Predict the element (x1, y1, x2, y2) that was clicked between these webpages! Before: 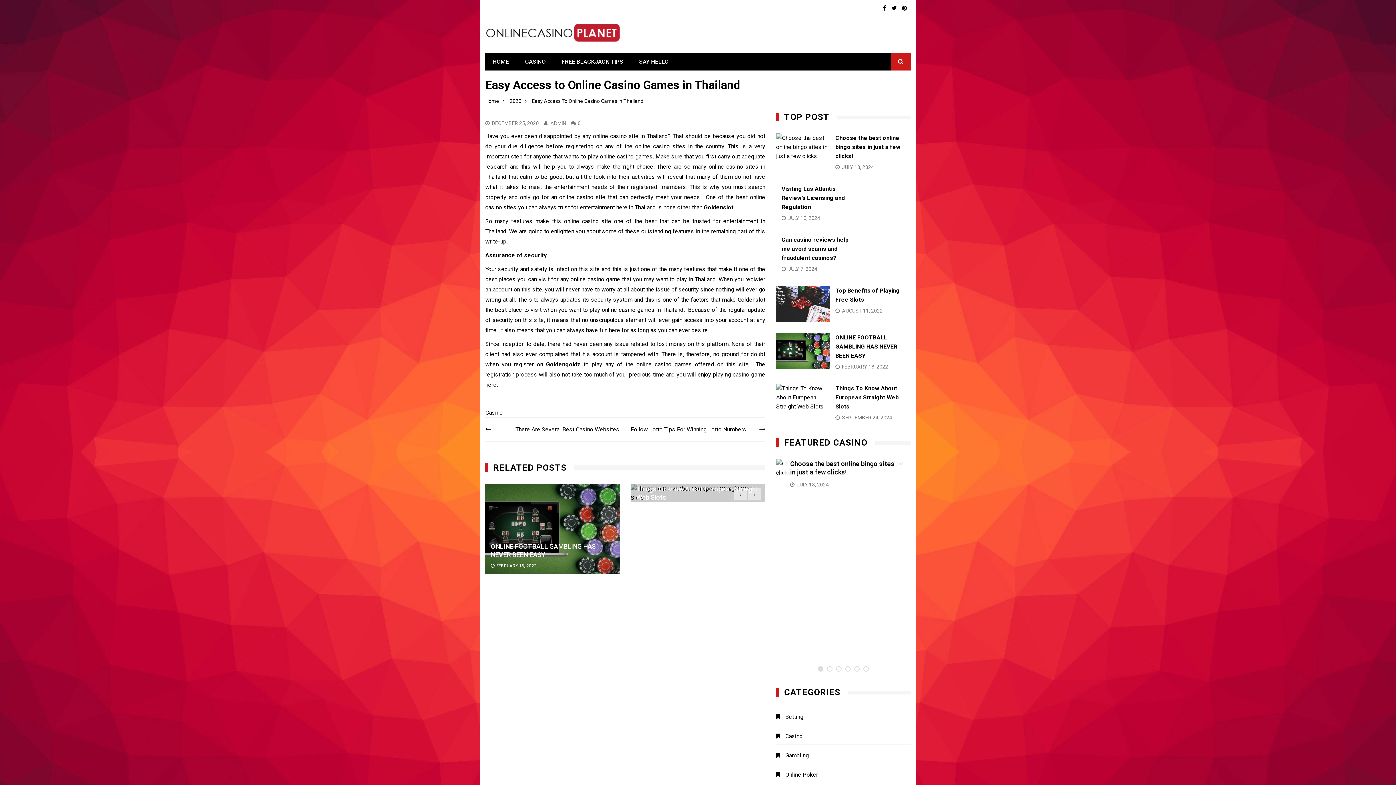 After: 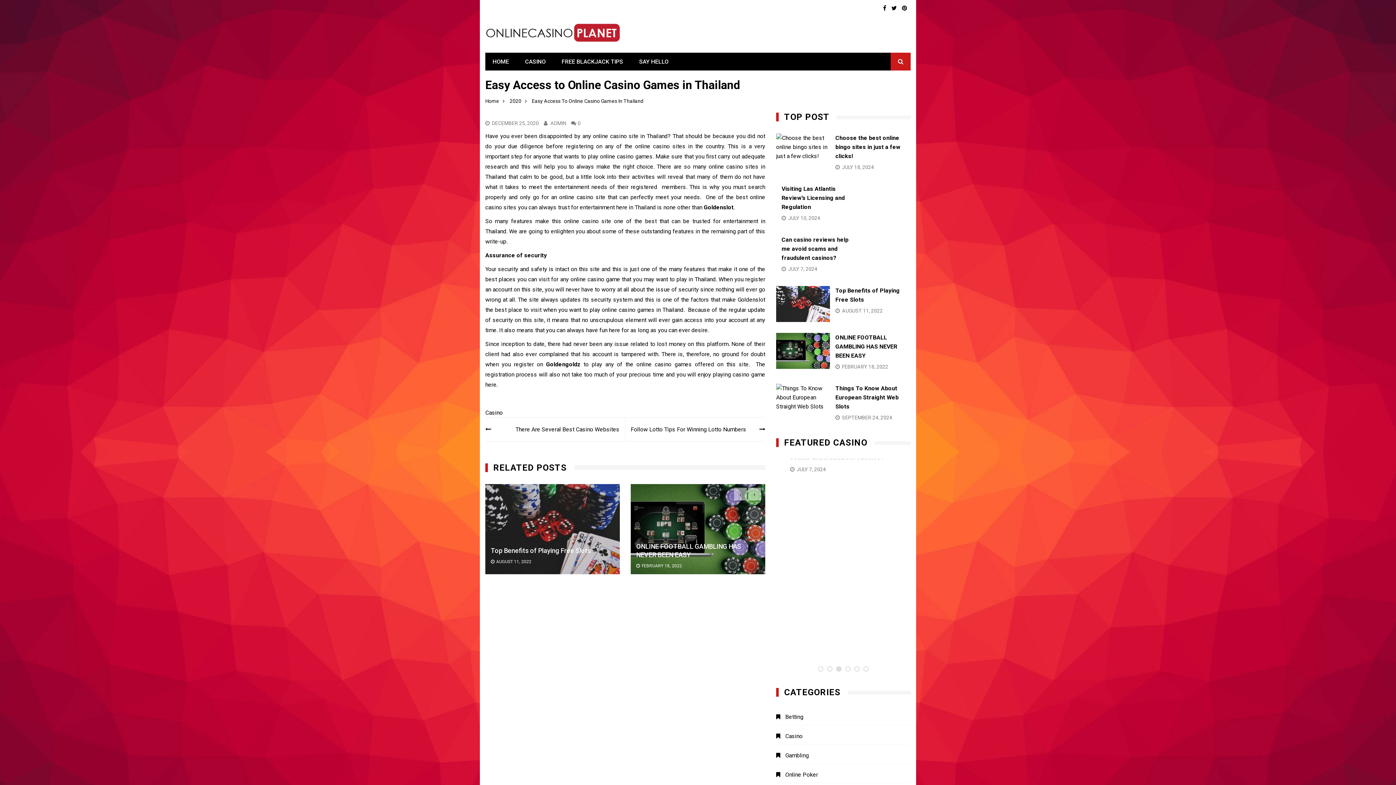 Action: bbox: (836, 666, 841, 671)